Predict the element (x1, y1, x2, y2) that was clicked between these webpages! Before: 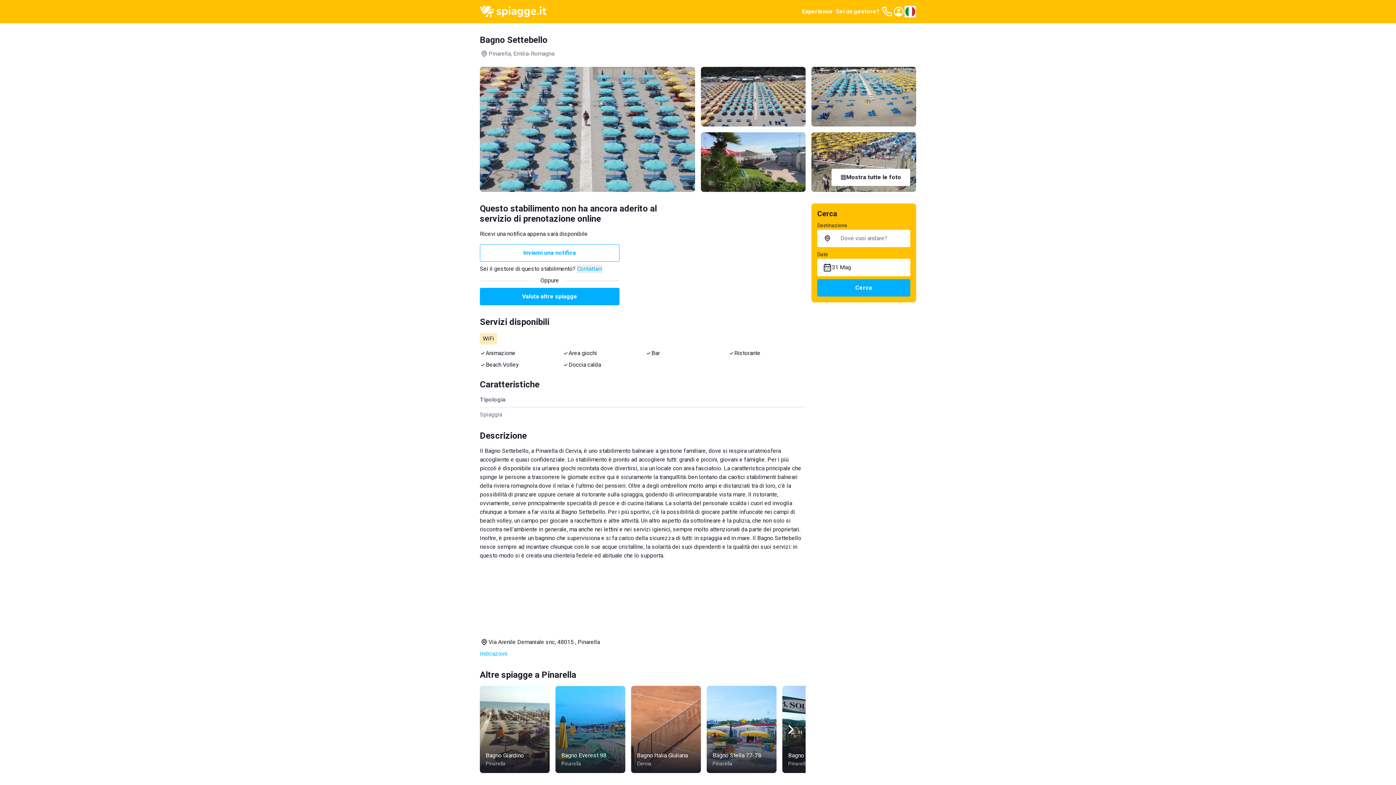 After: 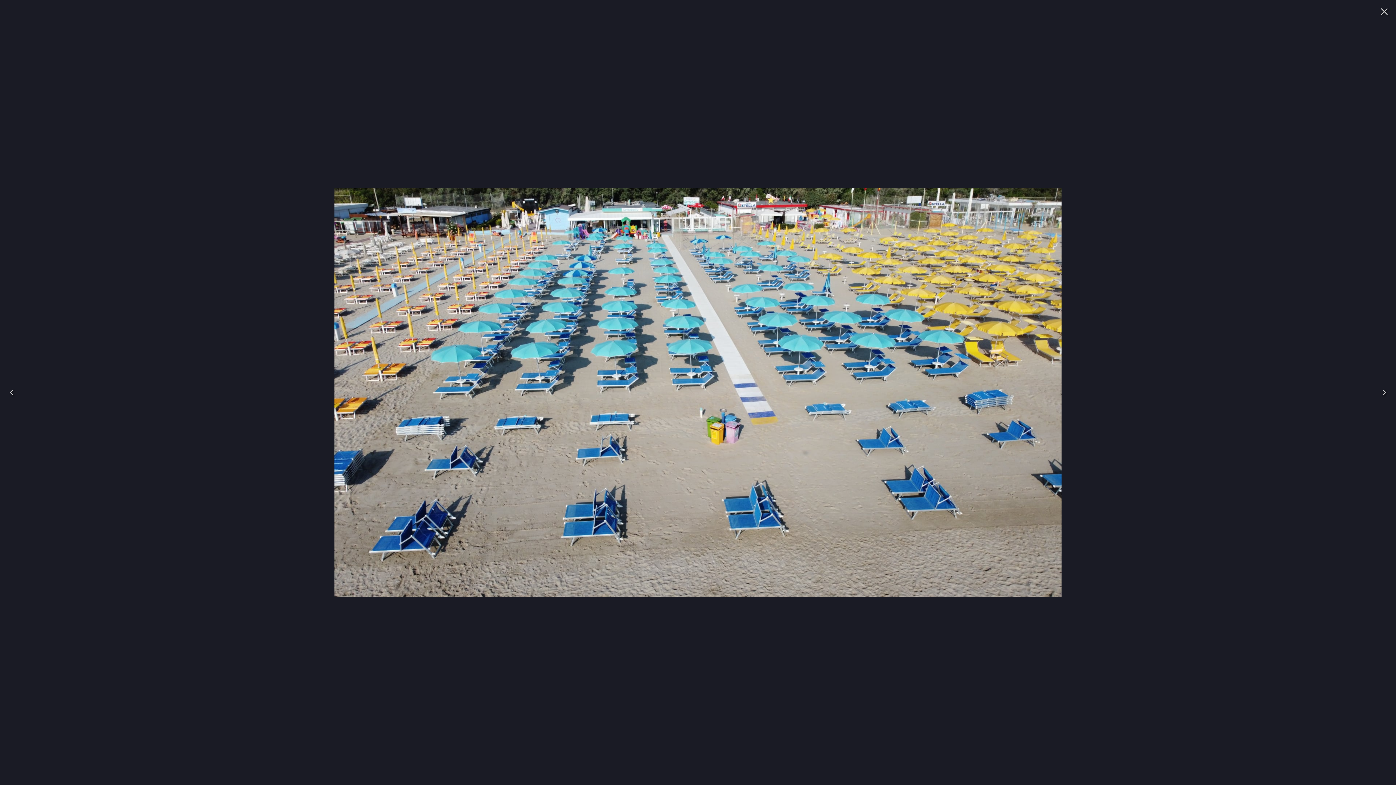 Action: bbox: (811, 66, 916, 126)